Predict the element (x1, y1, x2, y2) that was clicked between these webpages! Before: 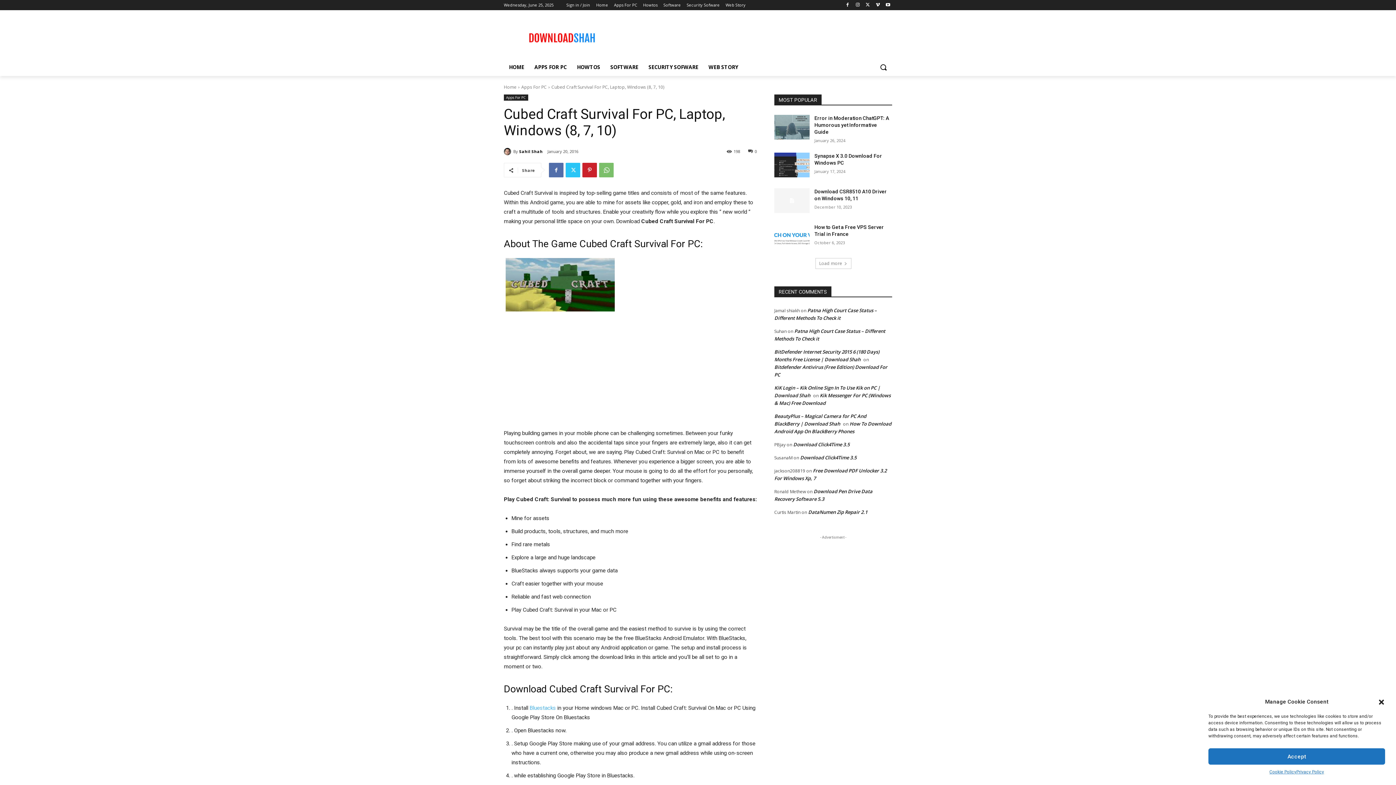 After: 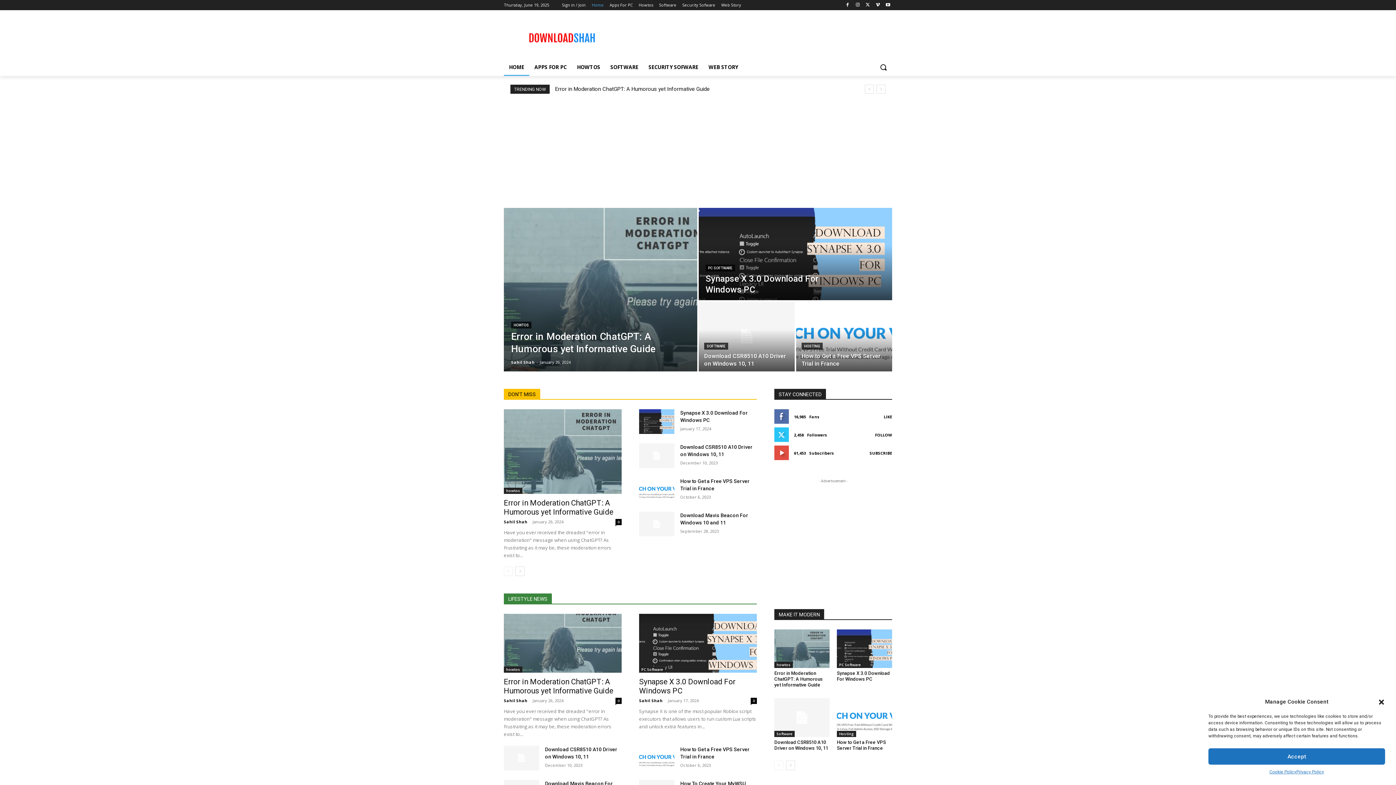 Action: label: Home bbox: (596, 0, 608, 10)